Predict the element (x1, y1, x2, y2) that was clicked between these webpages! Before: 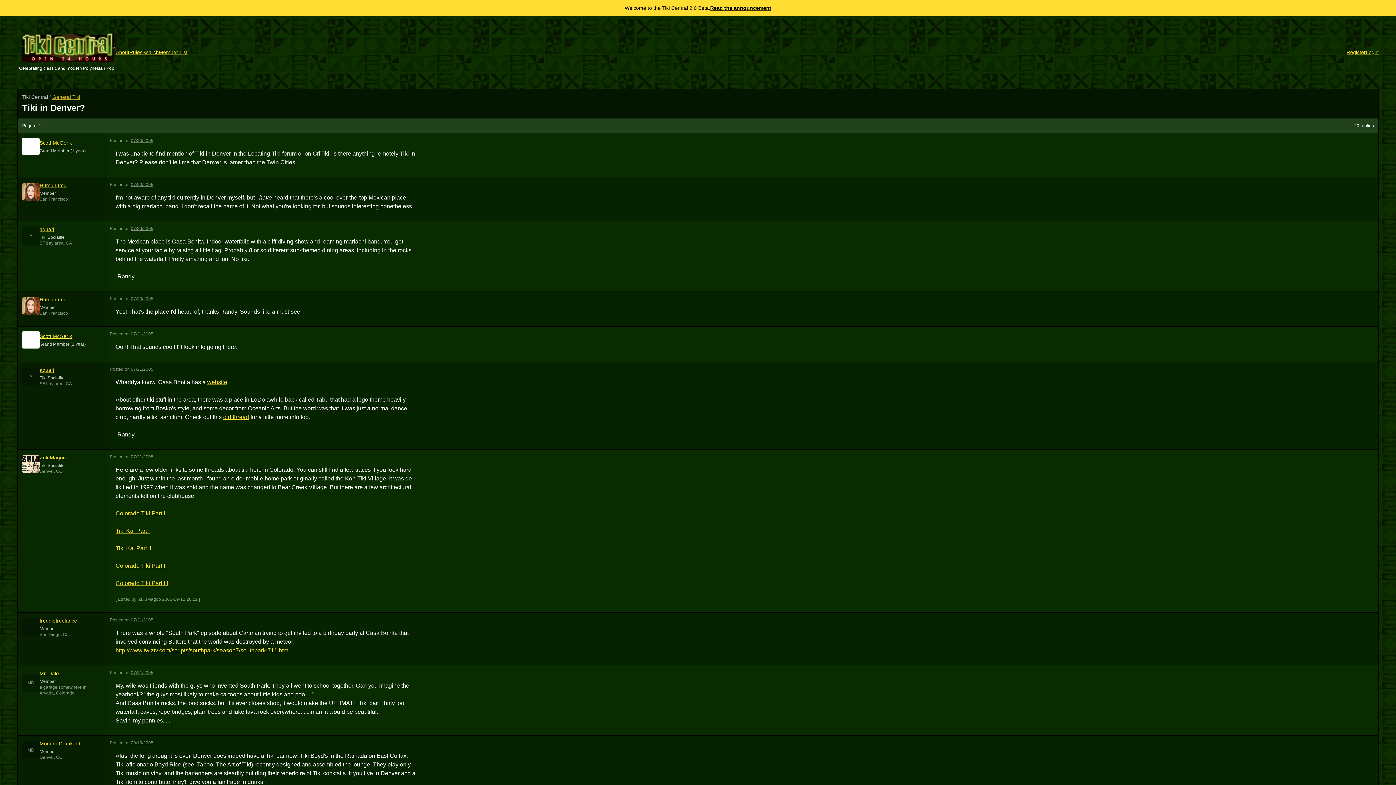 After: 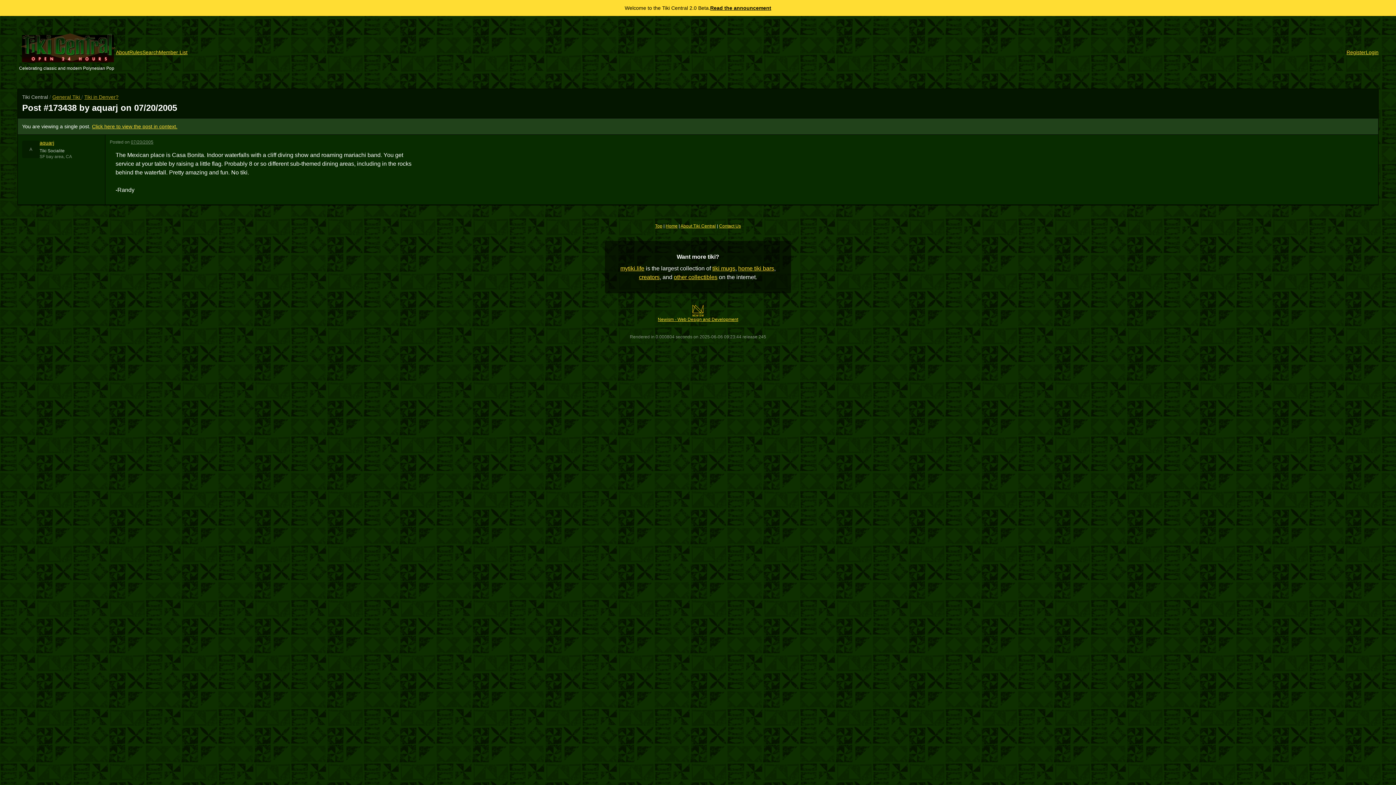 Action: bbox: (130, 226, 153, 231) label: 07/20/2005